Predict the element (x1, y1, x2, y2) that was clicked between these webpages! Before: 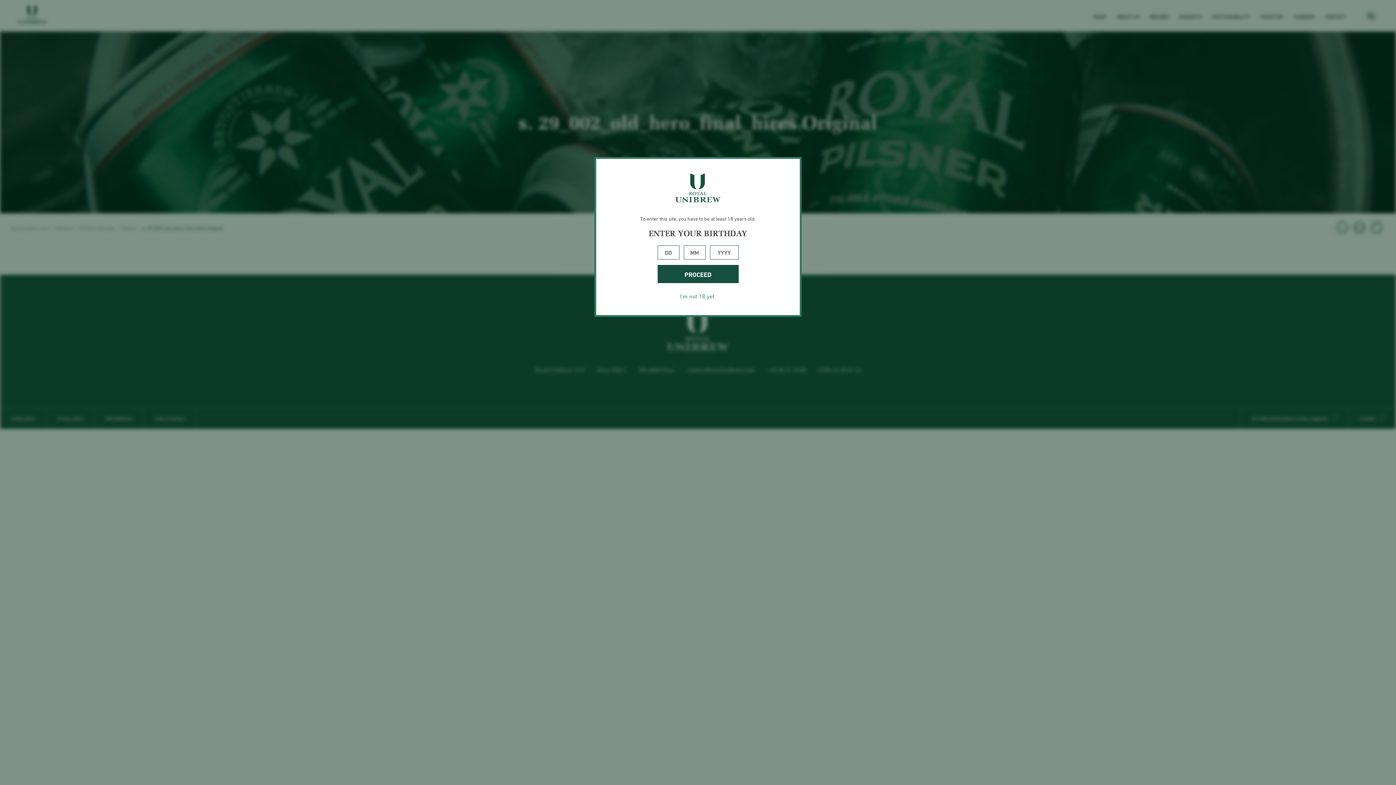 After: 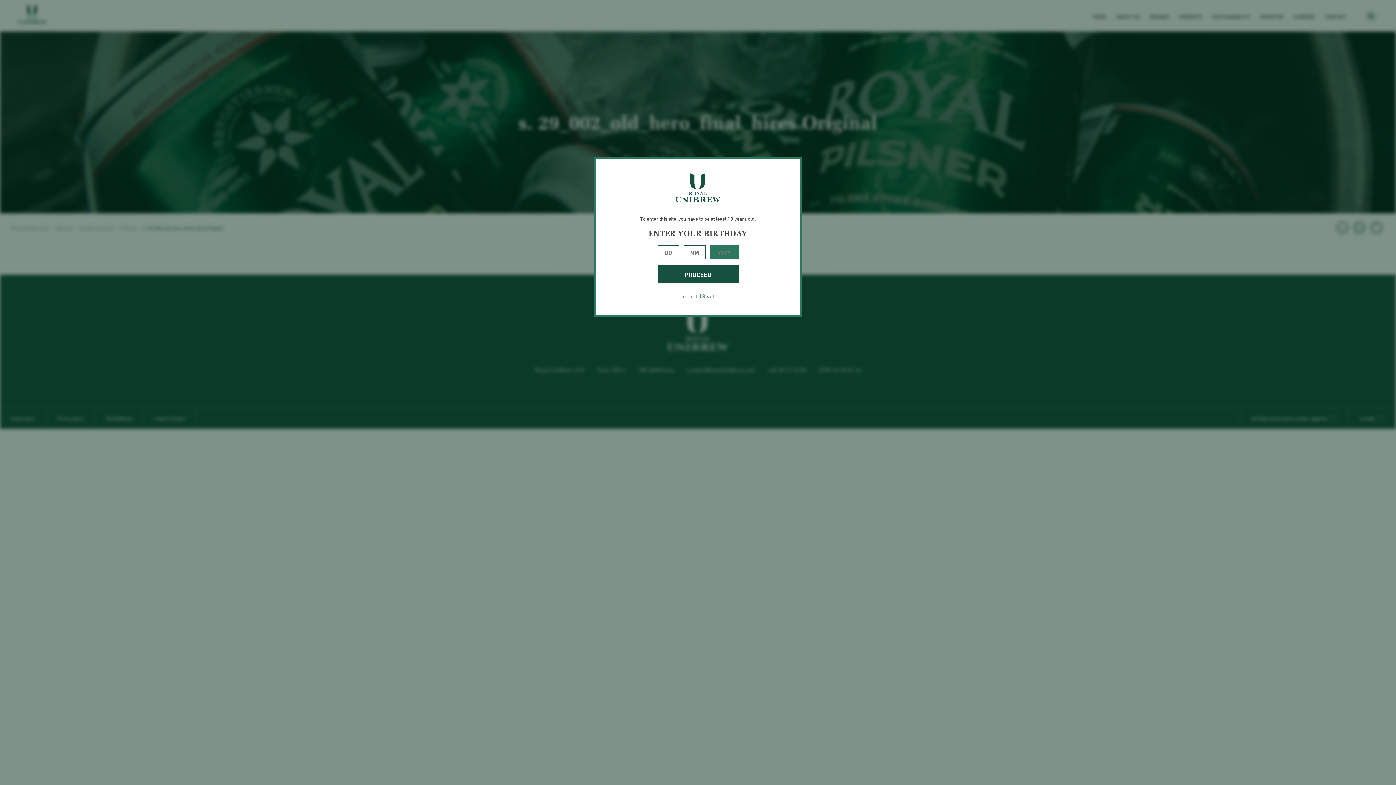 Action: bbox: (657, 265, 738, 283) label: PROCEED